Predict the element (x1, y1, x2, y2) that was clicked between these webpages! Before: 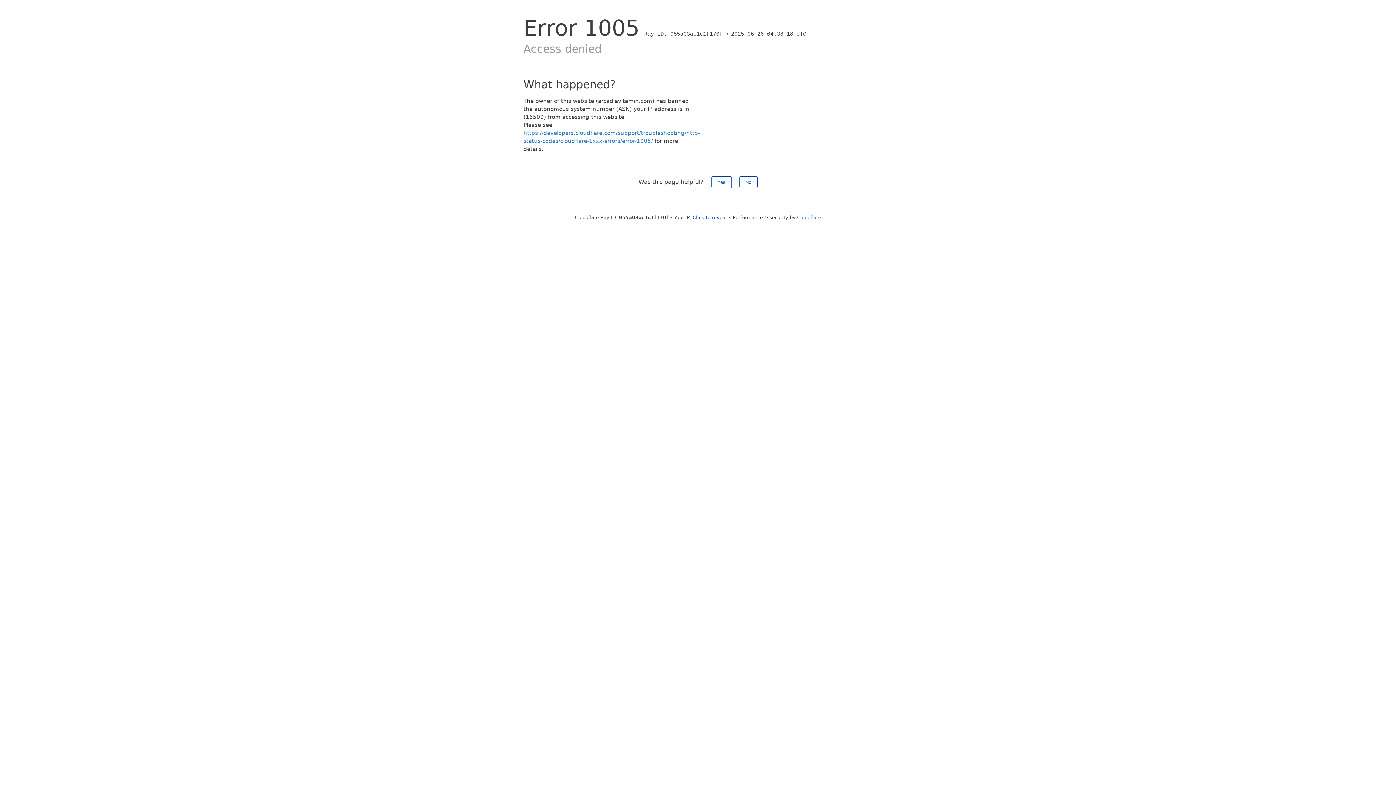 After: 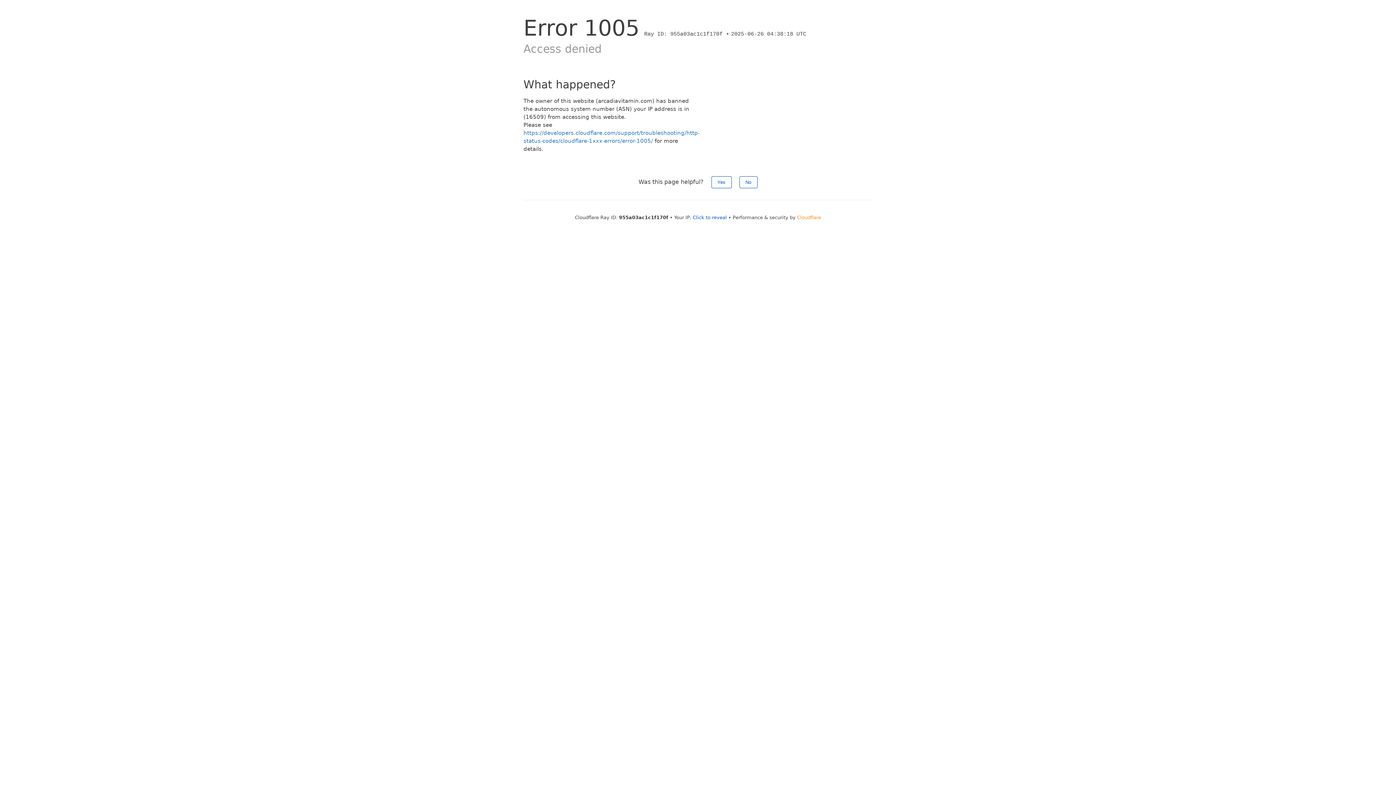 Action: label: Cloudflare bbox: (797, 214, 821, 220)